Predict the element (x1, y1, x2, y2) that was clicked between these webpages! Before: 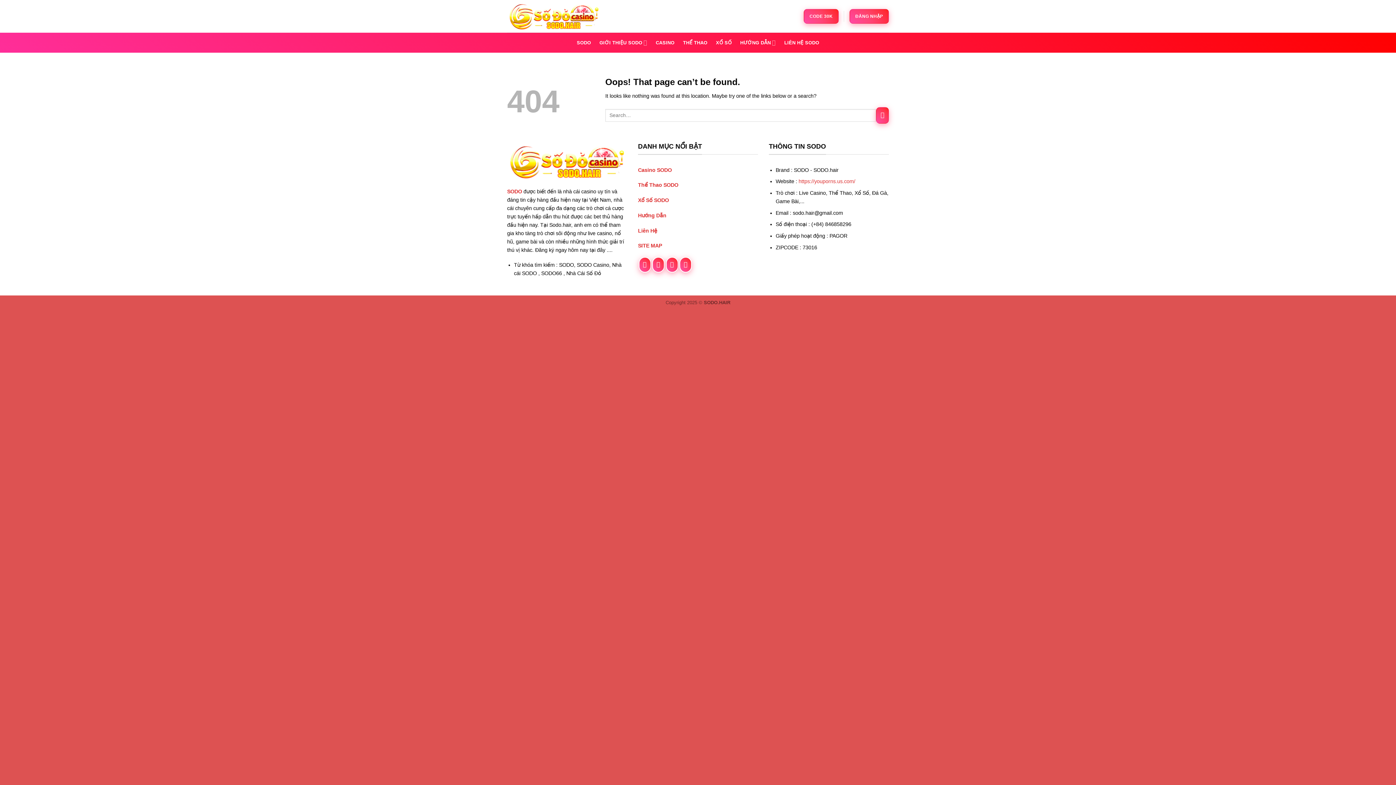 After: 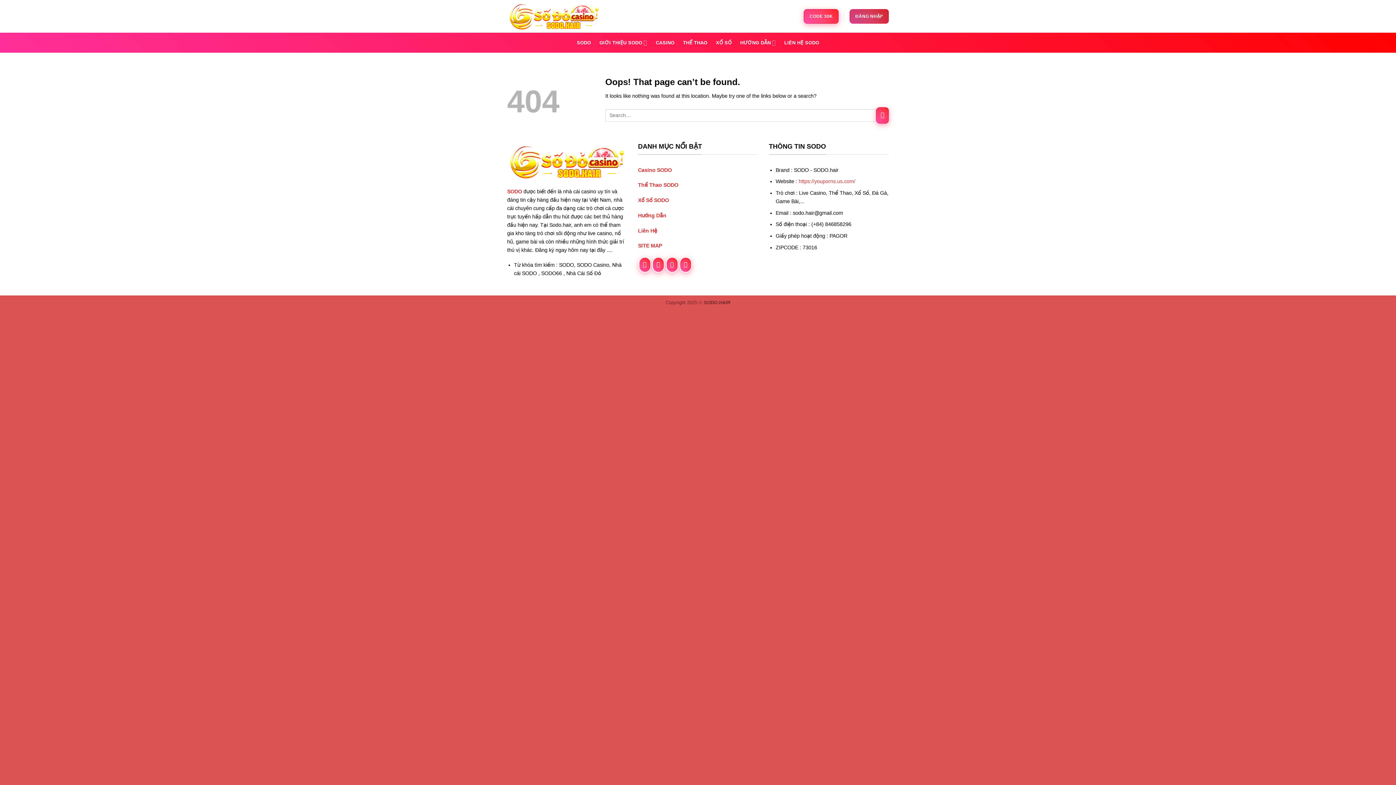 Action: label: ĐĂNG NHẬP bbox: (849, 9, 889, 23)